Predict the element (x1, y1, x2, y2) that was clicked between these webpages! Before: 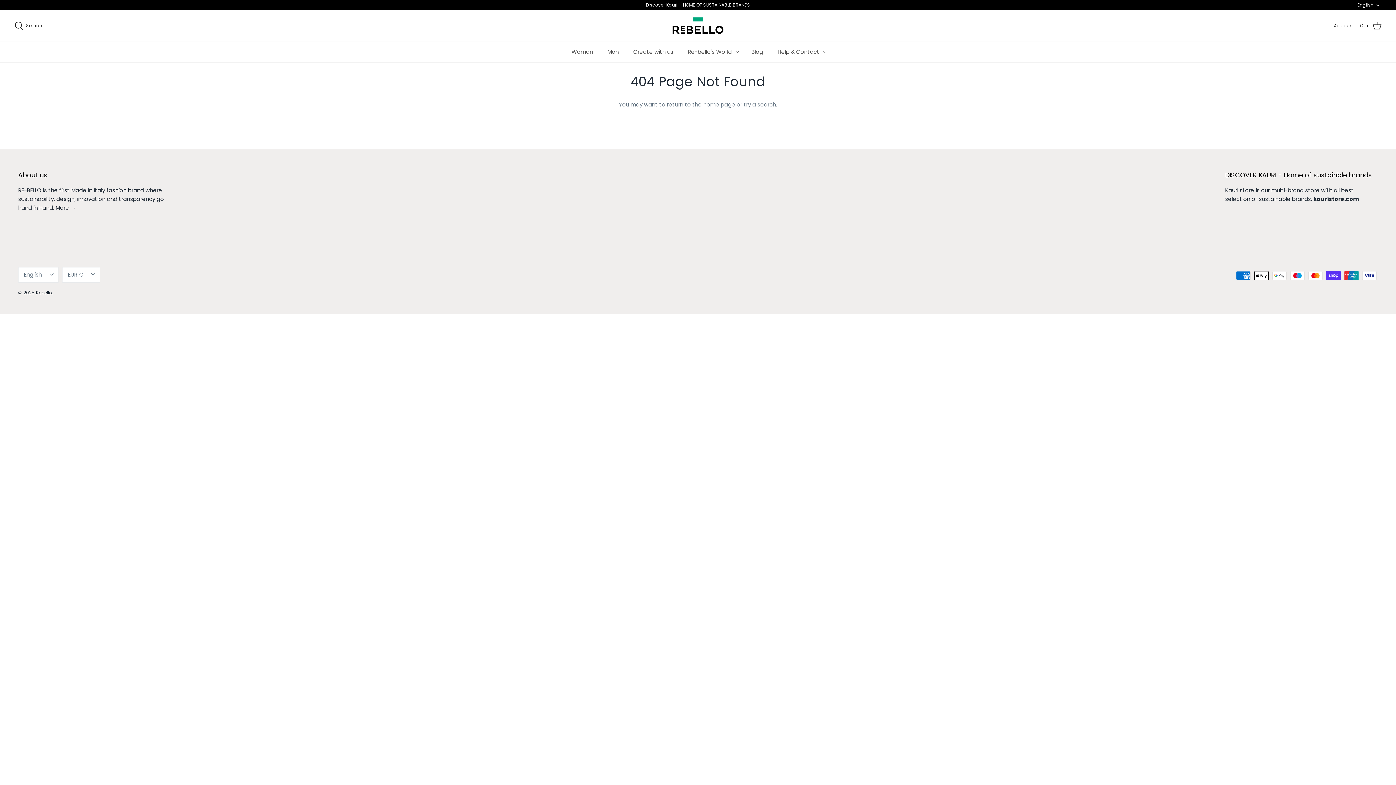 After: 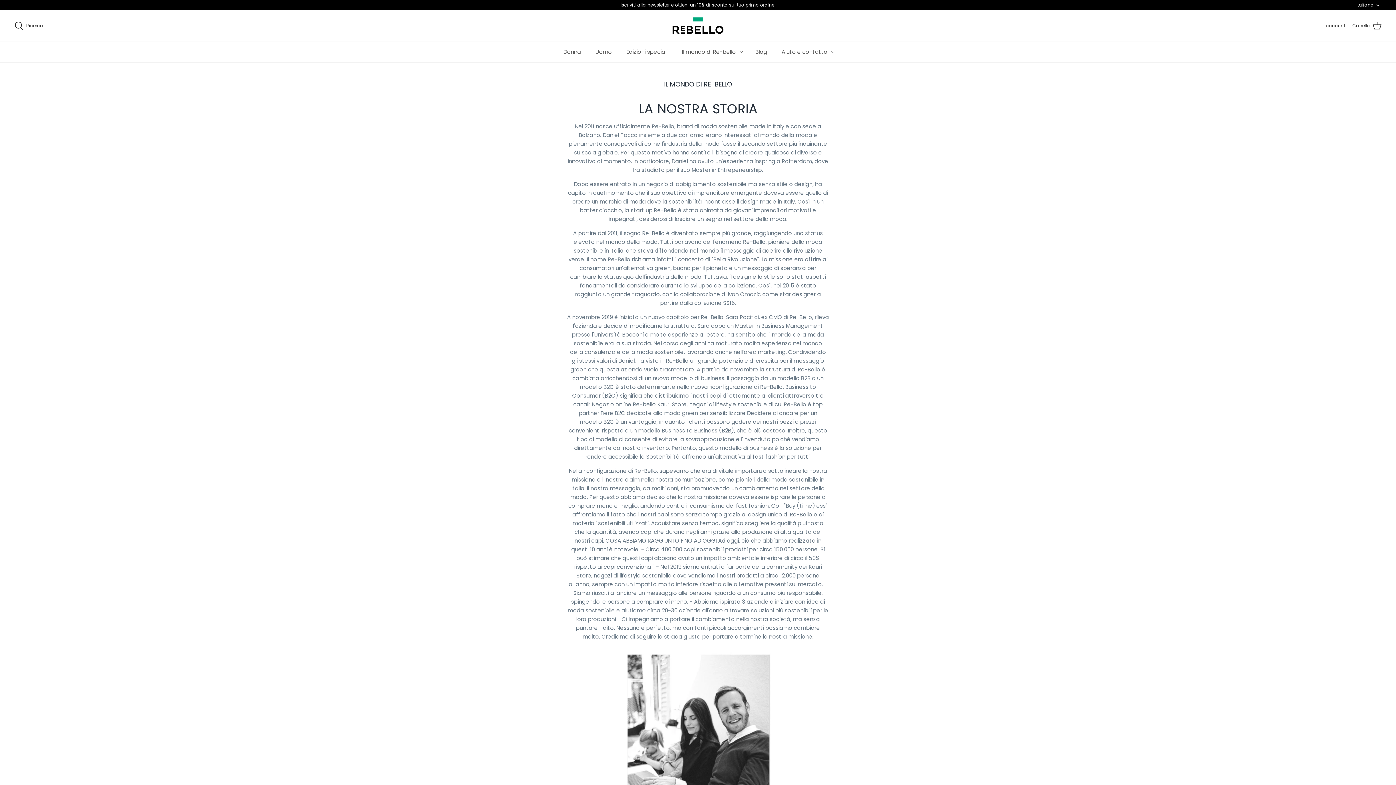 Action: bbox: (55, 204, 76, 211) label: More →